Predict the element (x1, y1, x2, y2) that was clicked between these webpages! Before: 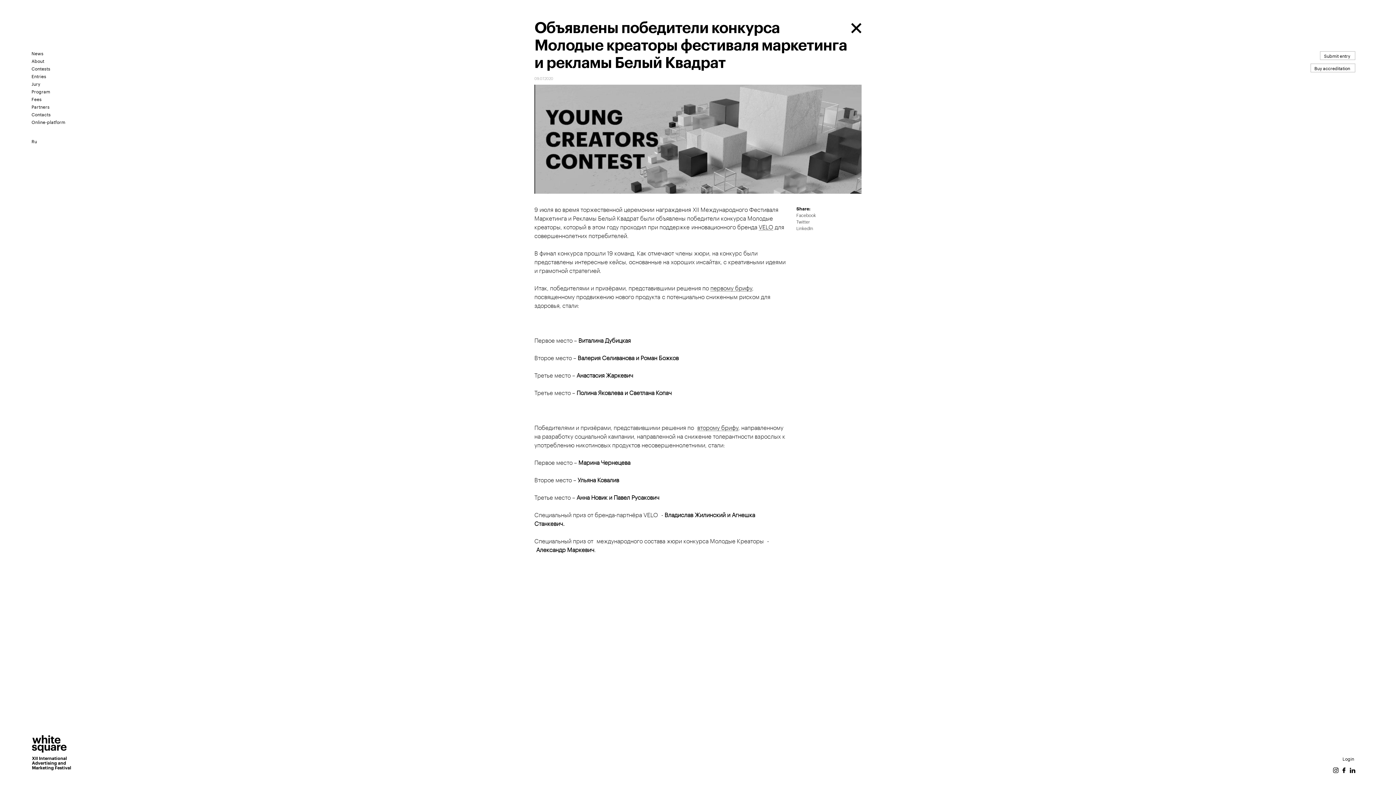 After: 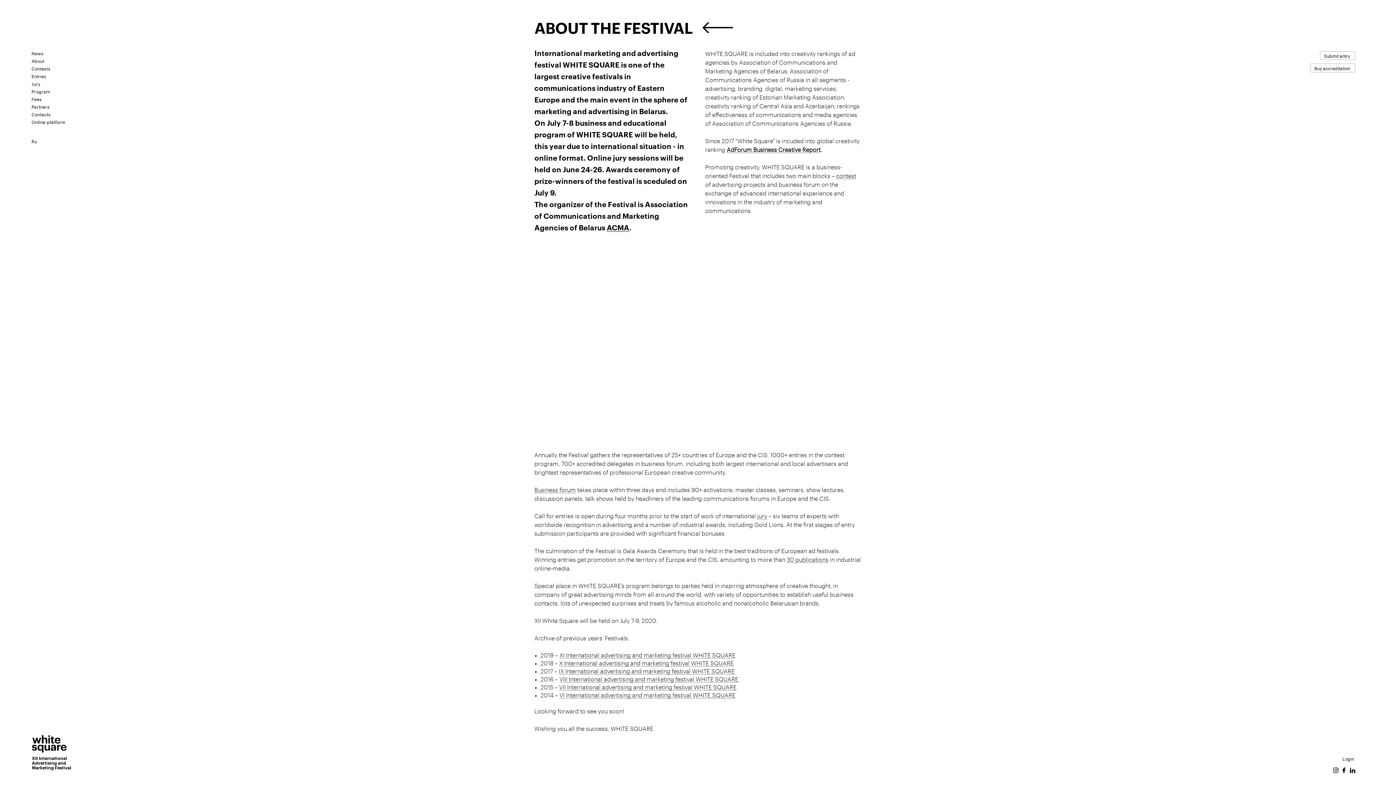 Action: bbox: (31, 57, 44, 64) label: About